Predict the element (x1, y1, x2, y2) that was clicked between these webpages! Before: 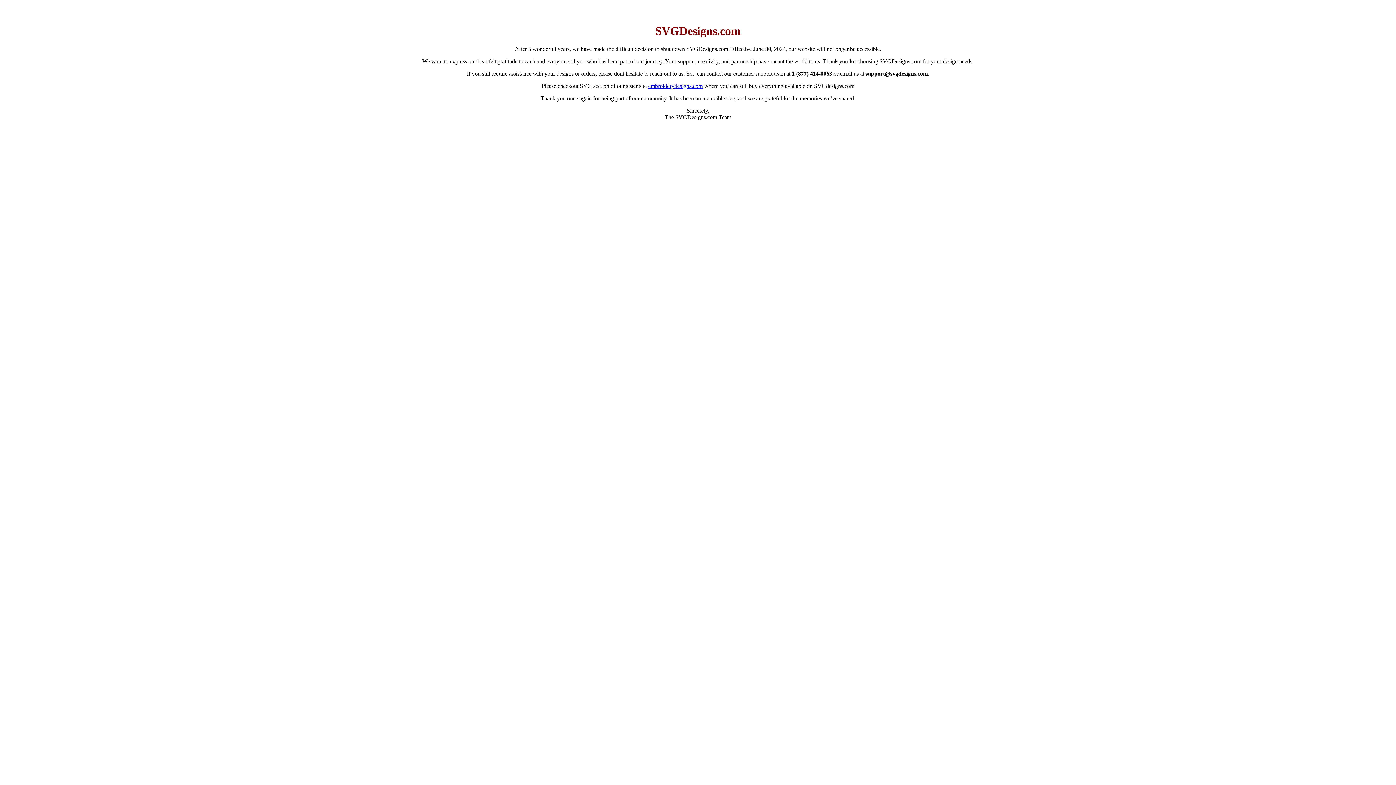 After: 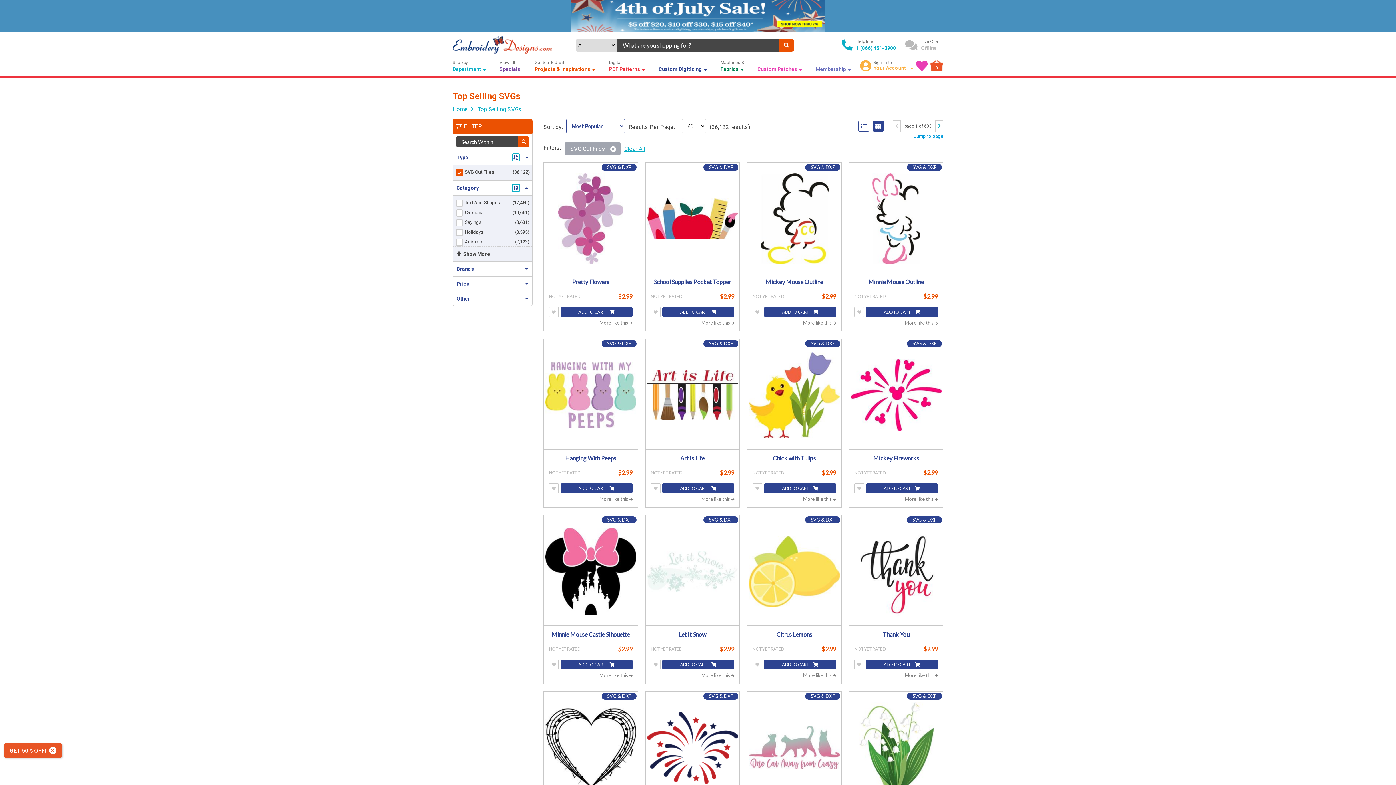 Action: bbox: (648, 82, 702, 89) label: embroiderydesigns.com